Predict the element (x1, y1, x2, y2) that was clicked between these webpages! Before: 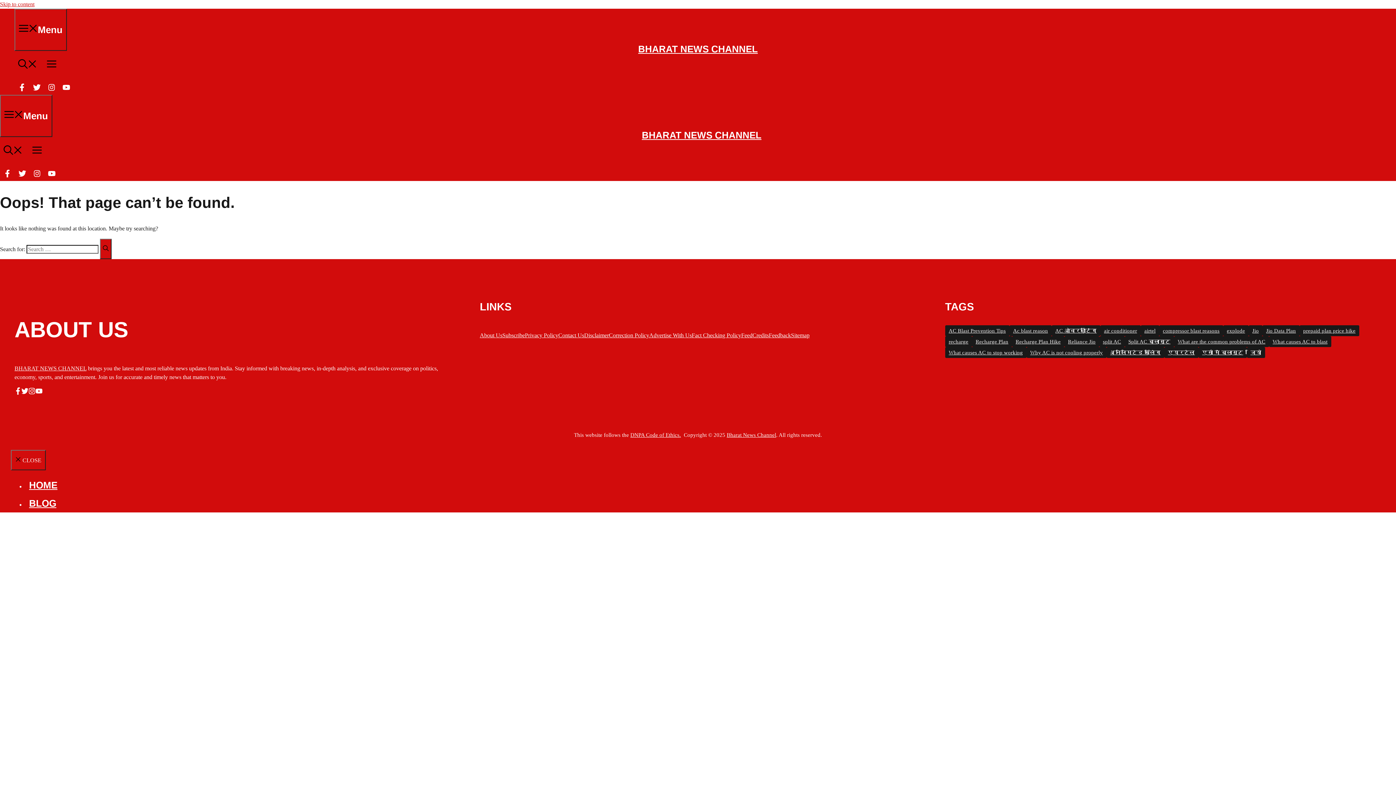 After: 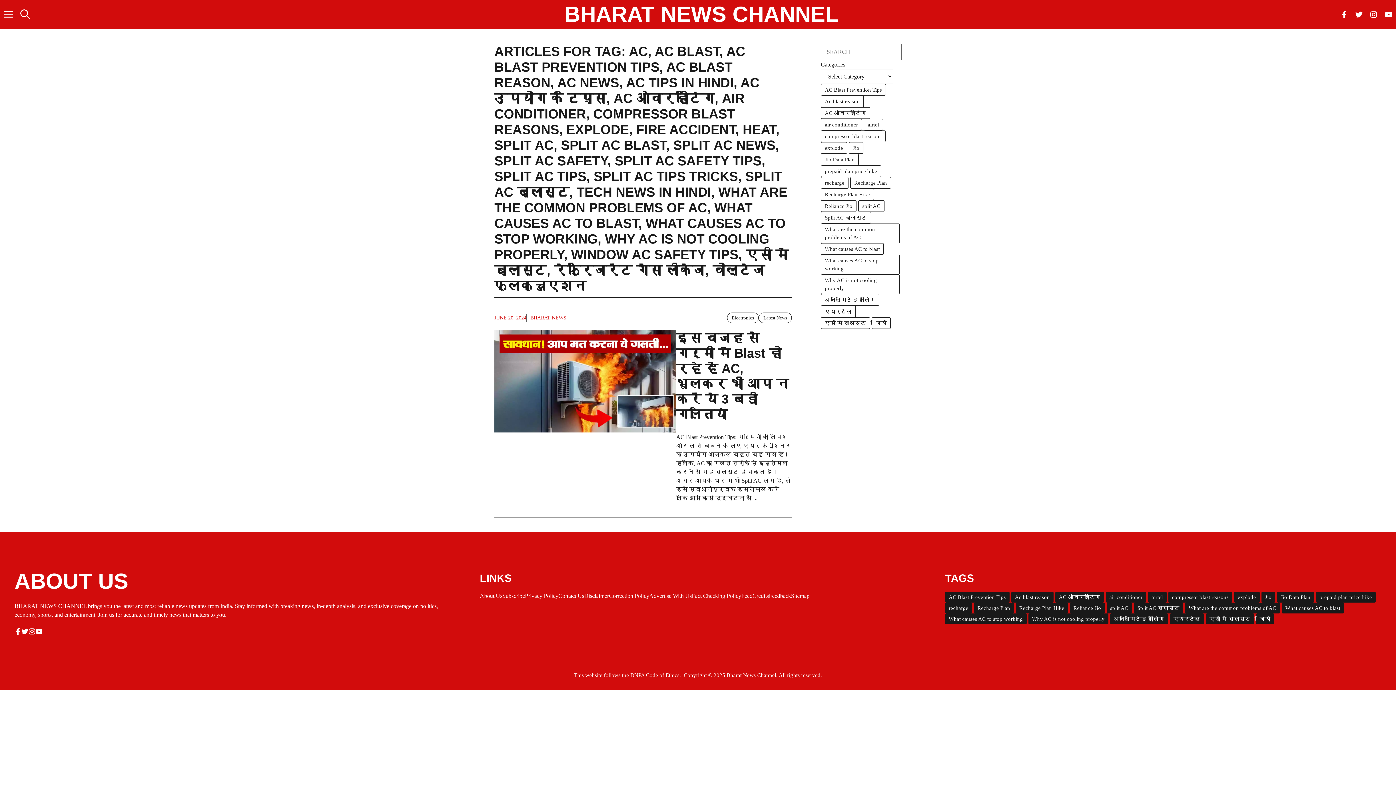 Action: bbox: (1198, 347, 1247, 358) label: एसी में ब्लास्ट (1 item)